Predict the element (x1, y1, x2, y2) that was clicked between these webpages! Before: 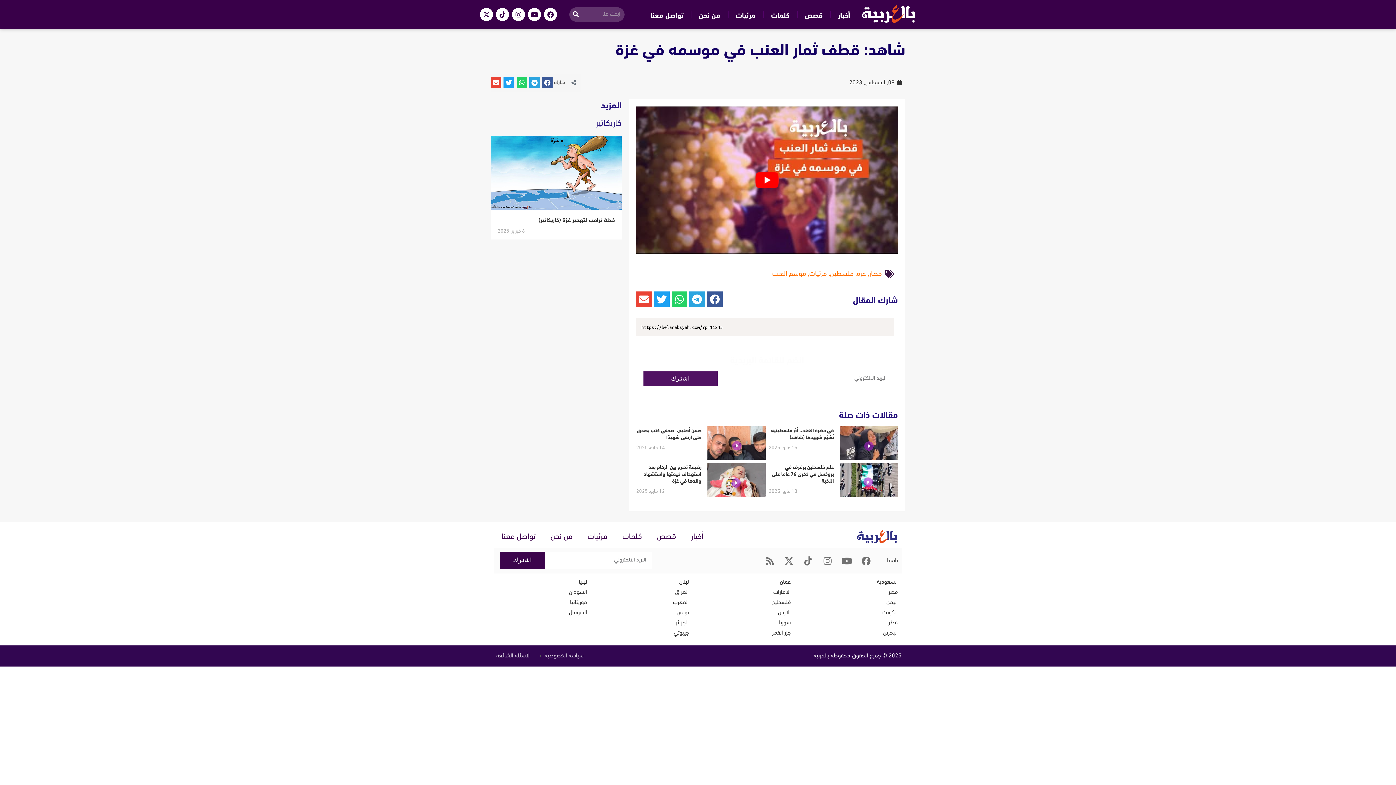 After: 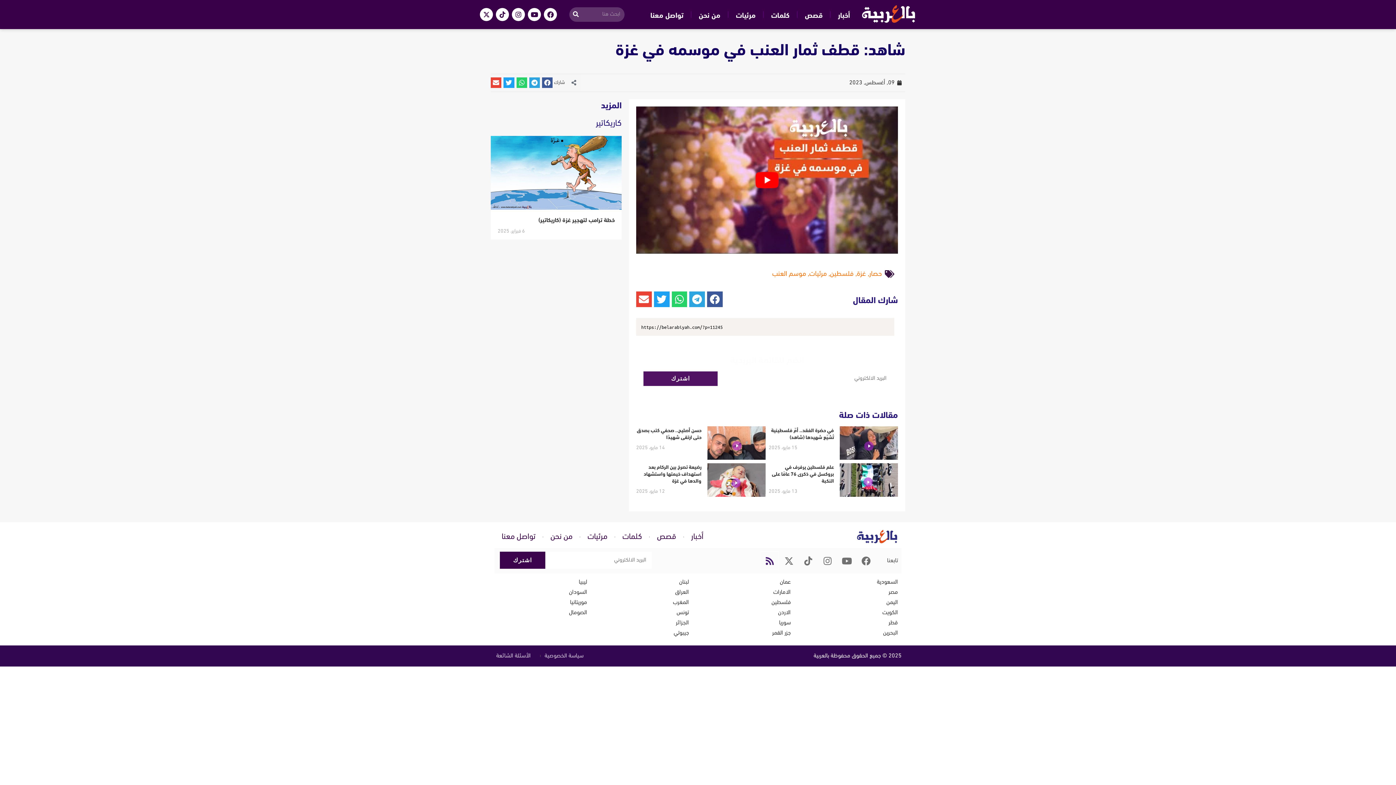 Action: bbox: (760, 552, 779, 570) label: Rss